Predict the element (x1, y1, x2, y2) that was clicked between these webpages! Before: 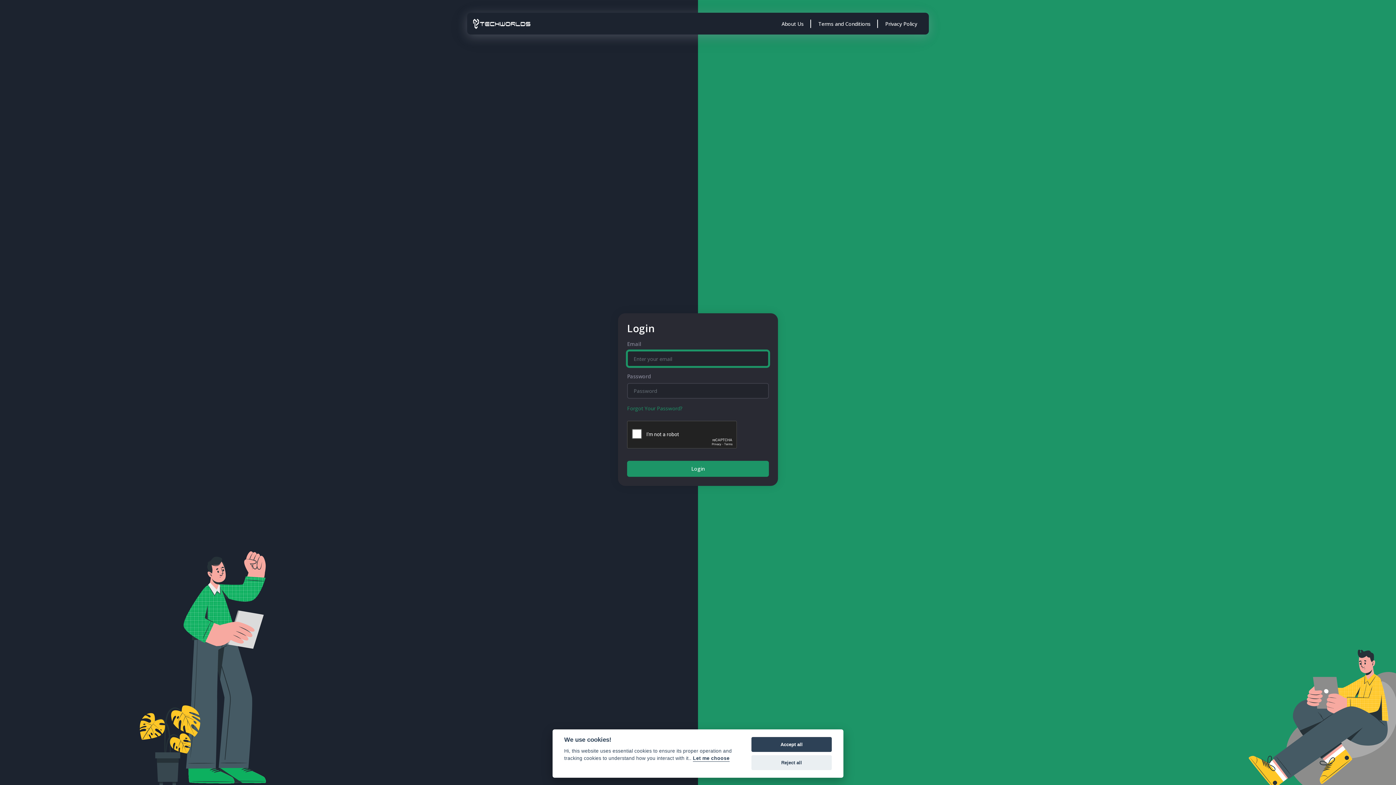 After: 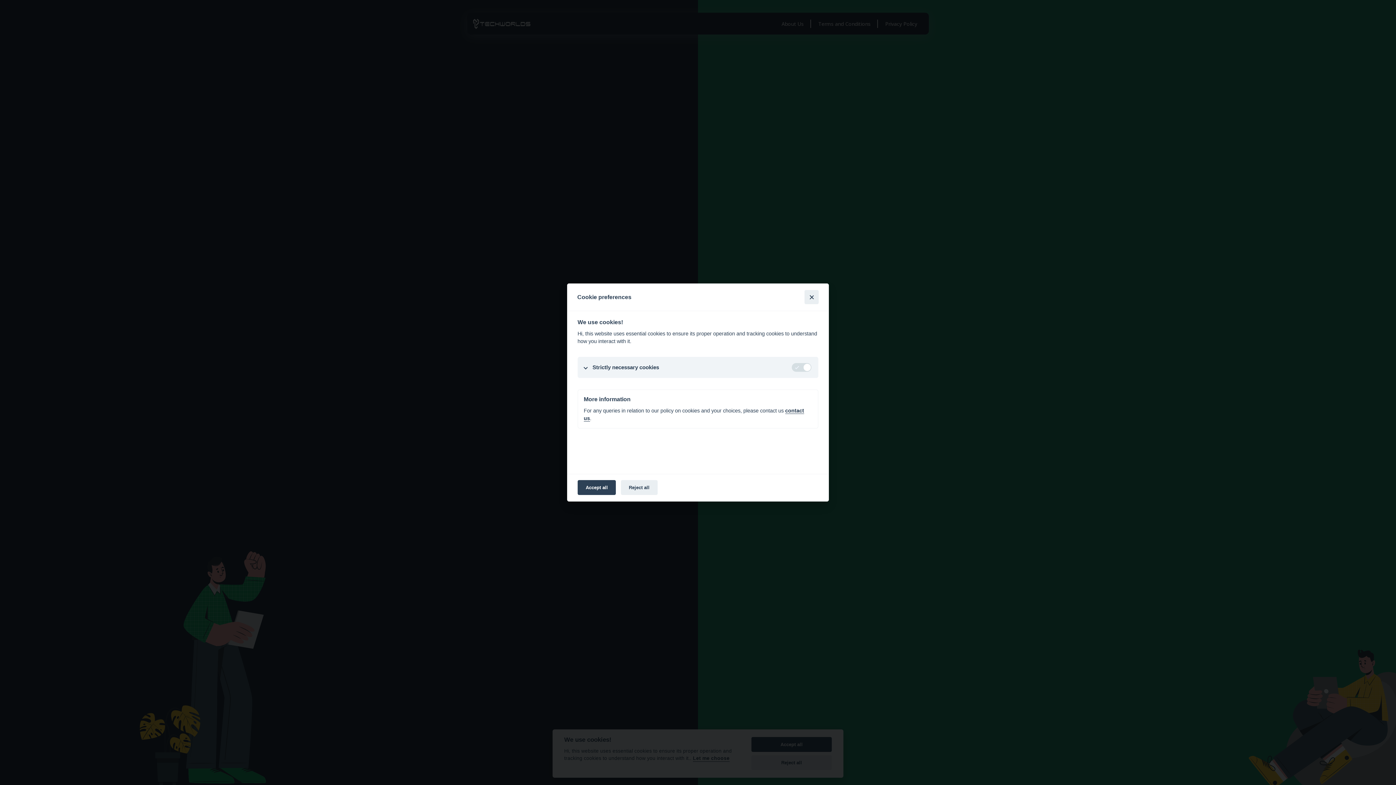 Action: bbox: (693, 756, 729, 762) label: Let me choose